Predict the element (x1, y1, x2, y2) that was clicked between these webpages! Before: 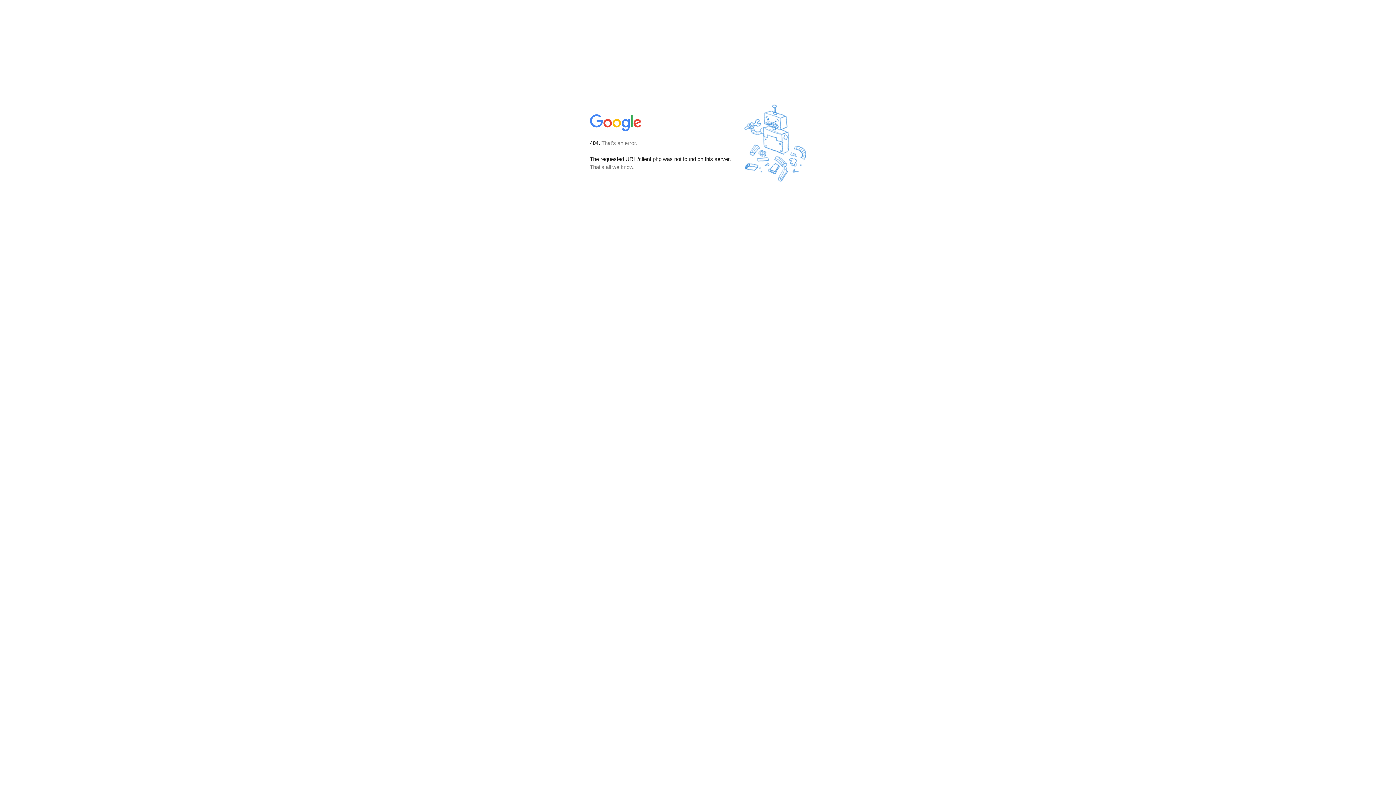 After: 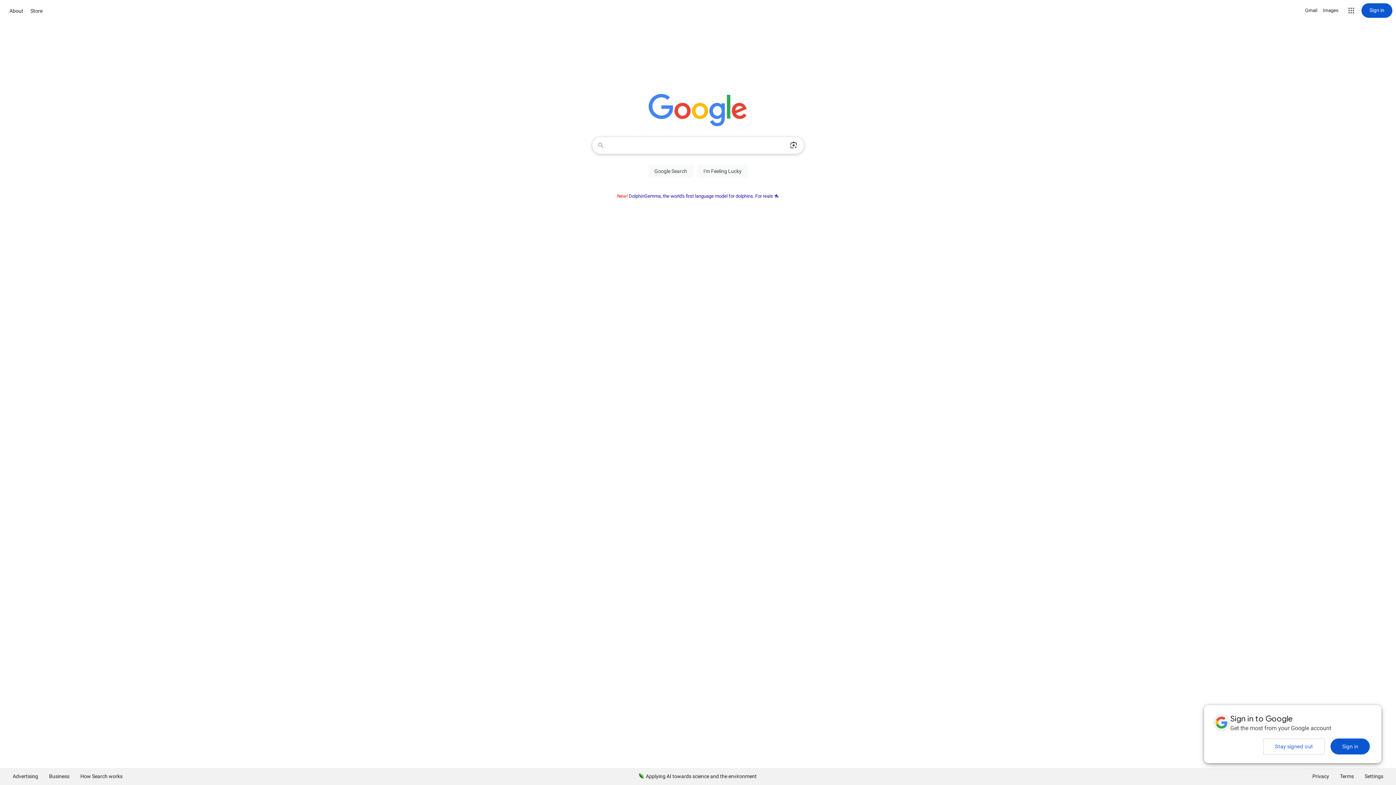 Action: bbox: (590, 127, 642, 134)